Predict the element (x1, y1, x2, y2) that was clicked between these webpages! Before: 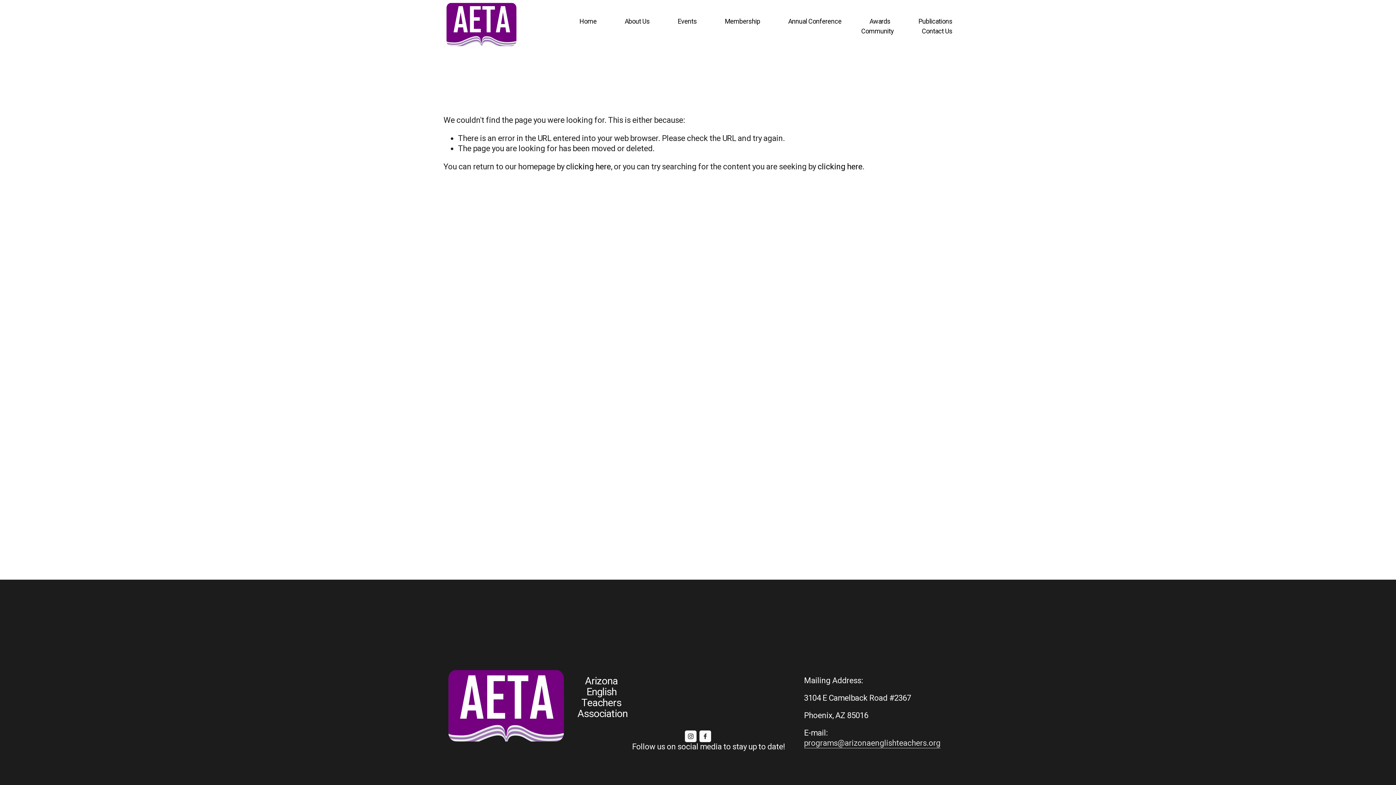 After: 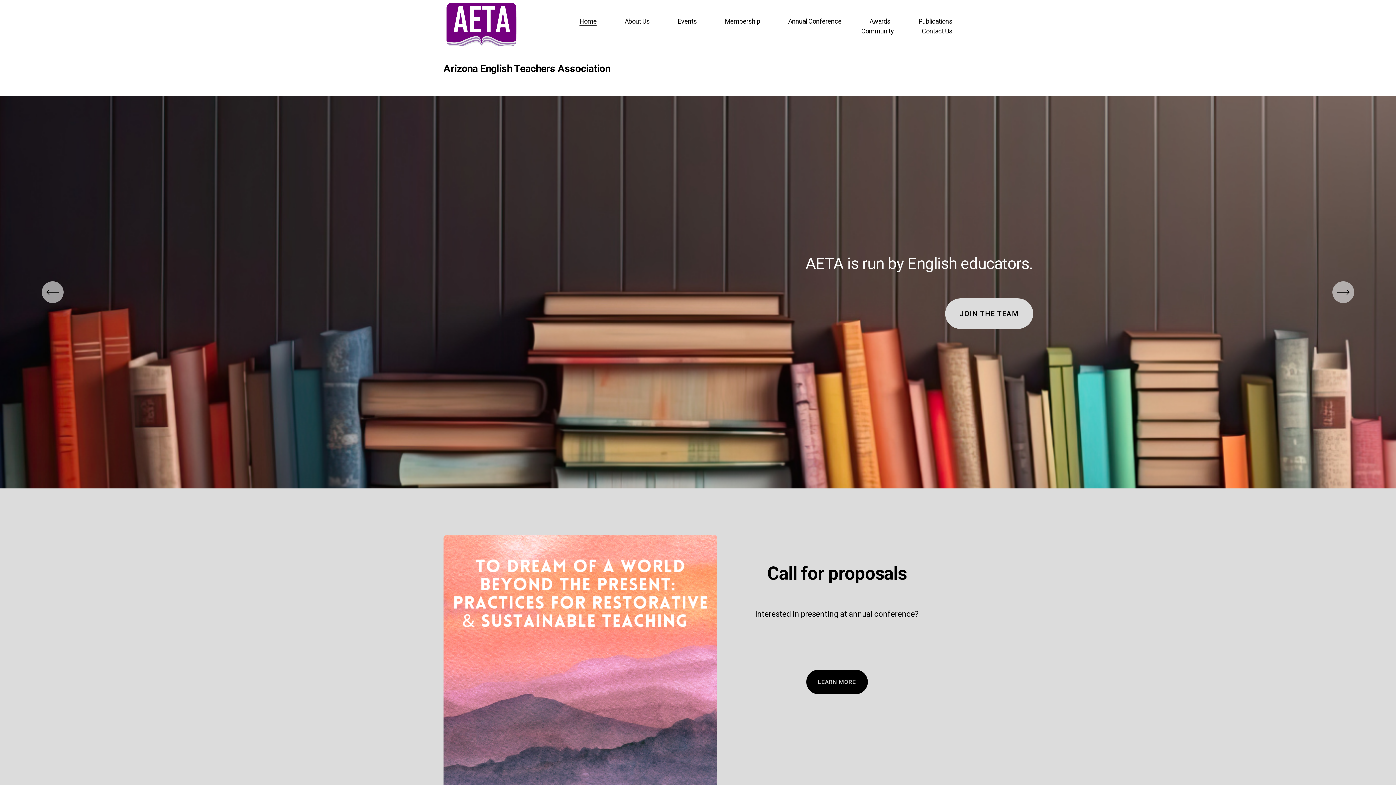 Action: bbox: (579, 16, 596, 26) label: Home